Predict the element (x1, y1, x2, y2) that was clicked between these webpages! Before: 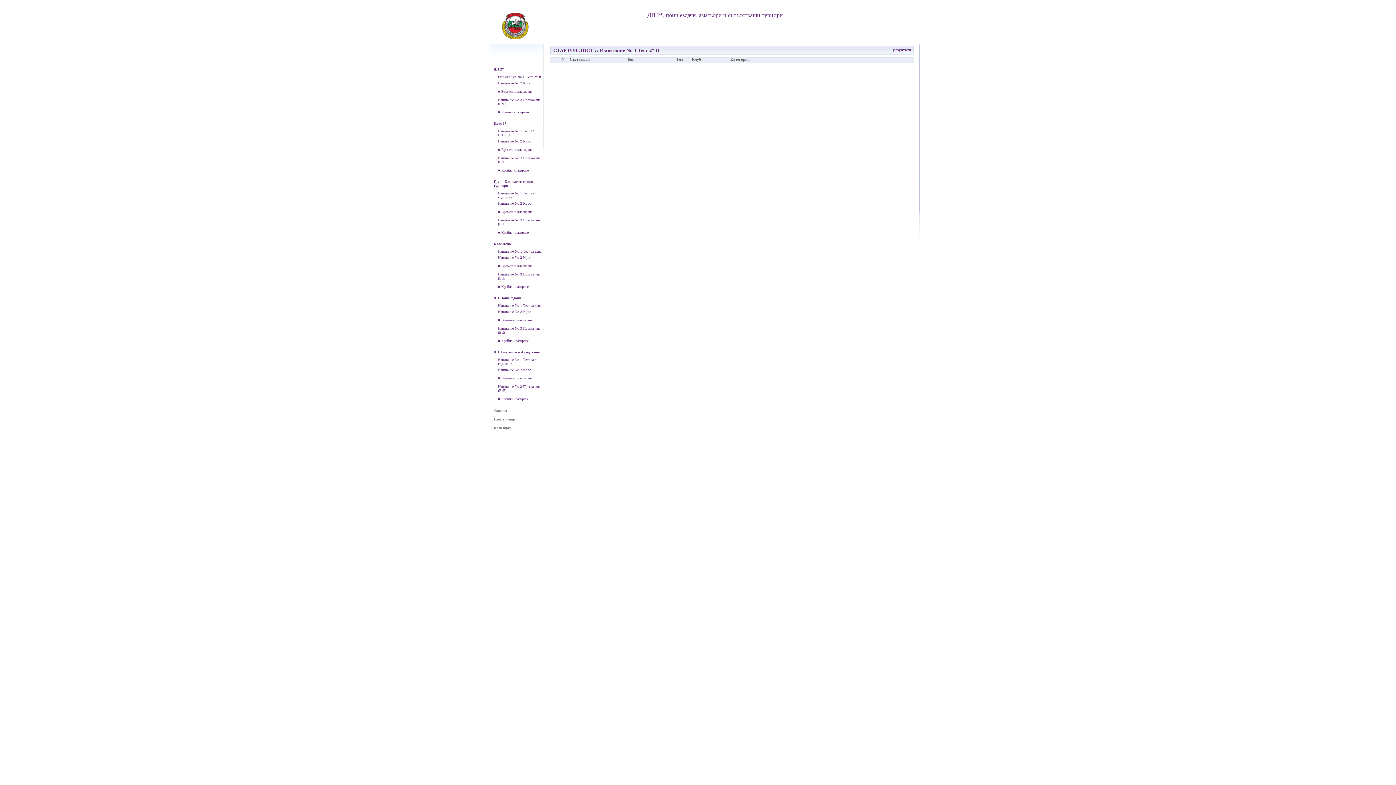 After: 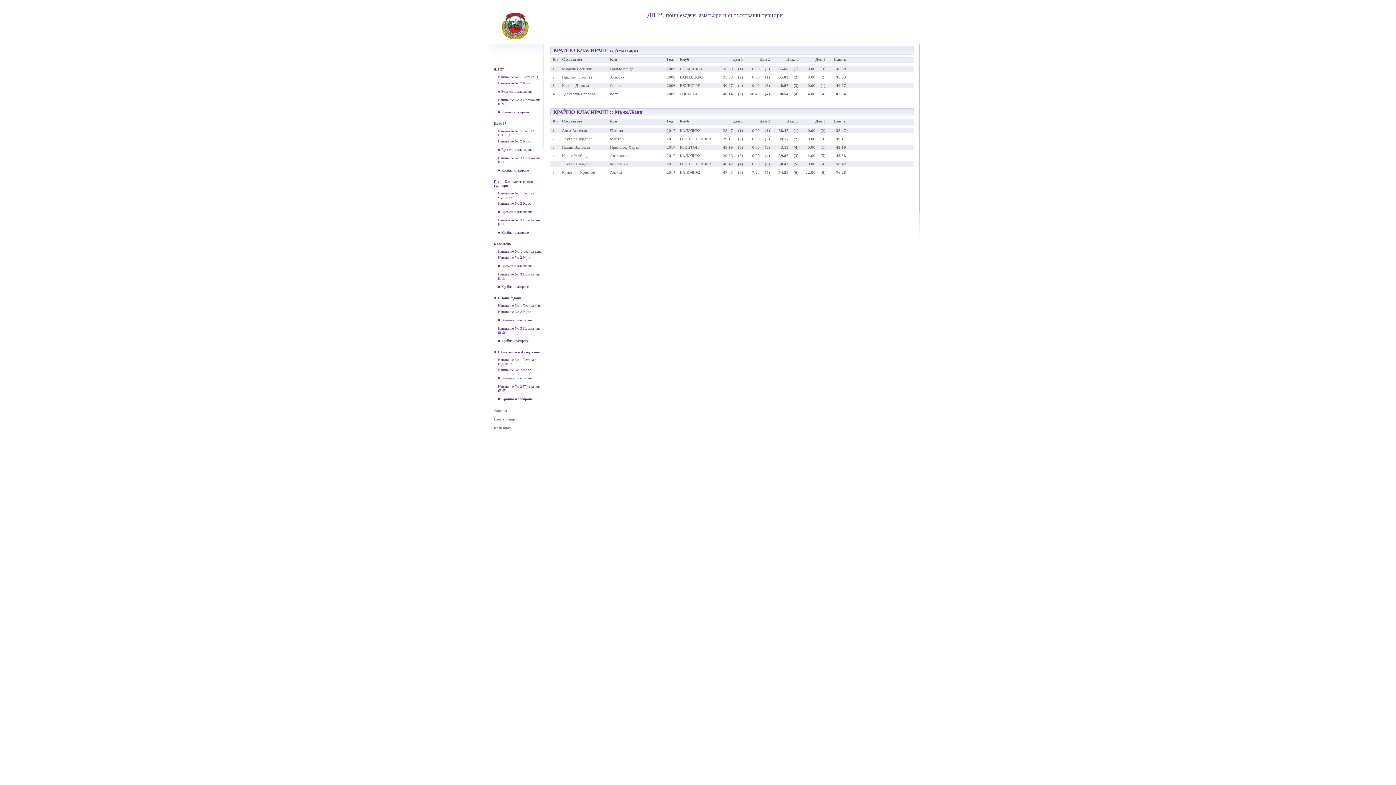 Action: bbox: (498, 395, 528, 401) label: ■ Крайно класиране